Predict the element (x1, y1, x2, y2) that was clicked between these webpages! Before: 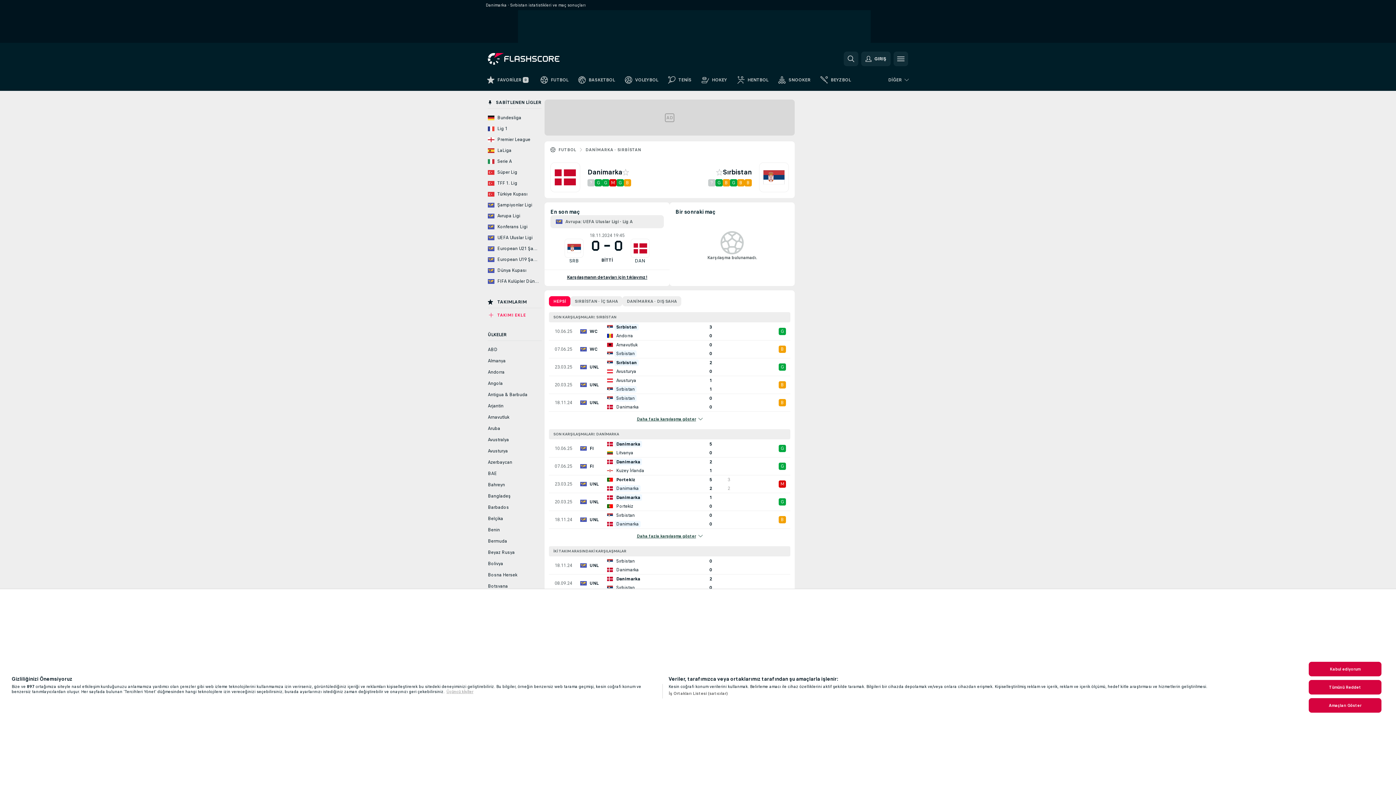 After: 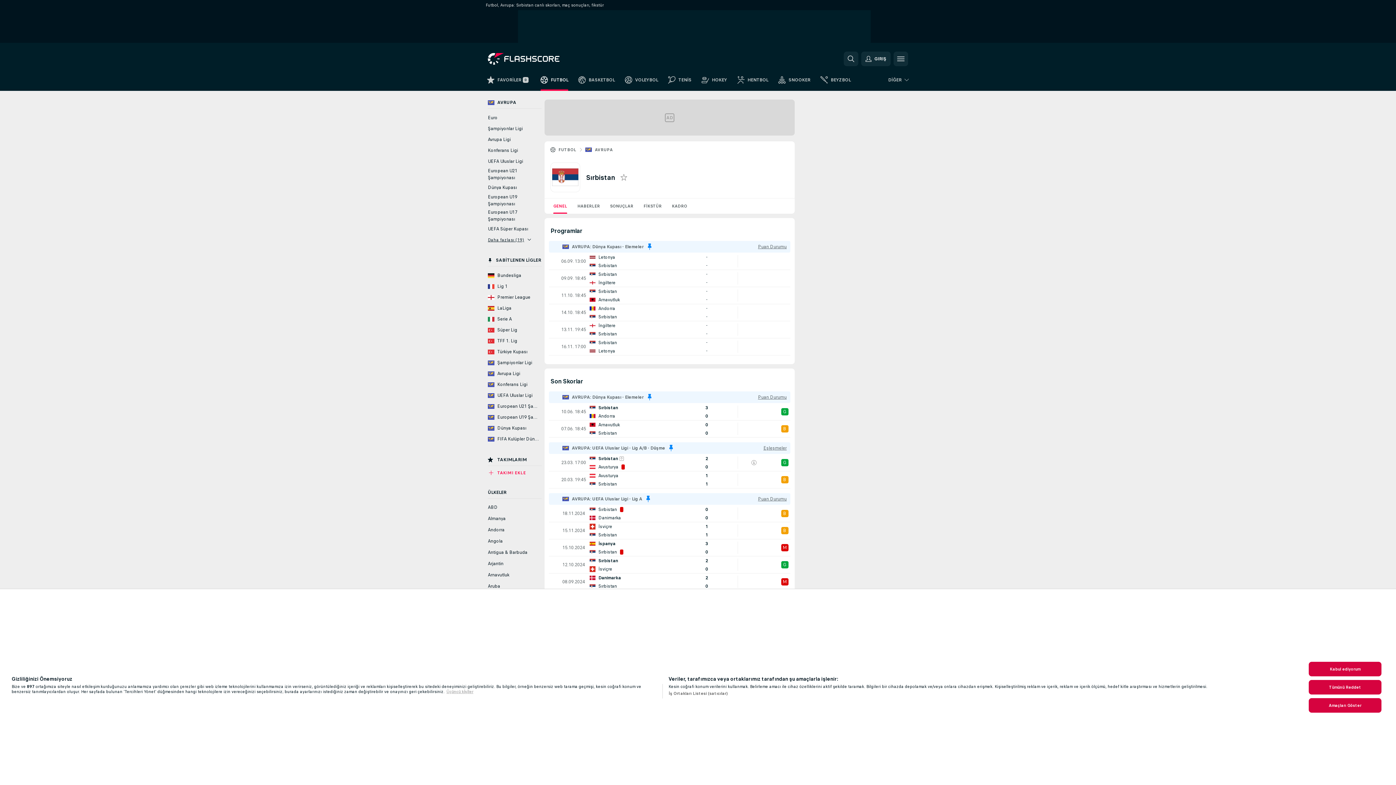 Action: label: Sırbistan bbox: (722, 168, 752, 176)